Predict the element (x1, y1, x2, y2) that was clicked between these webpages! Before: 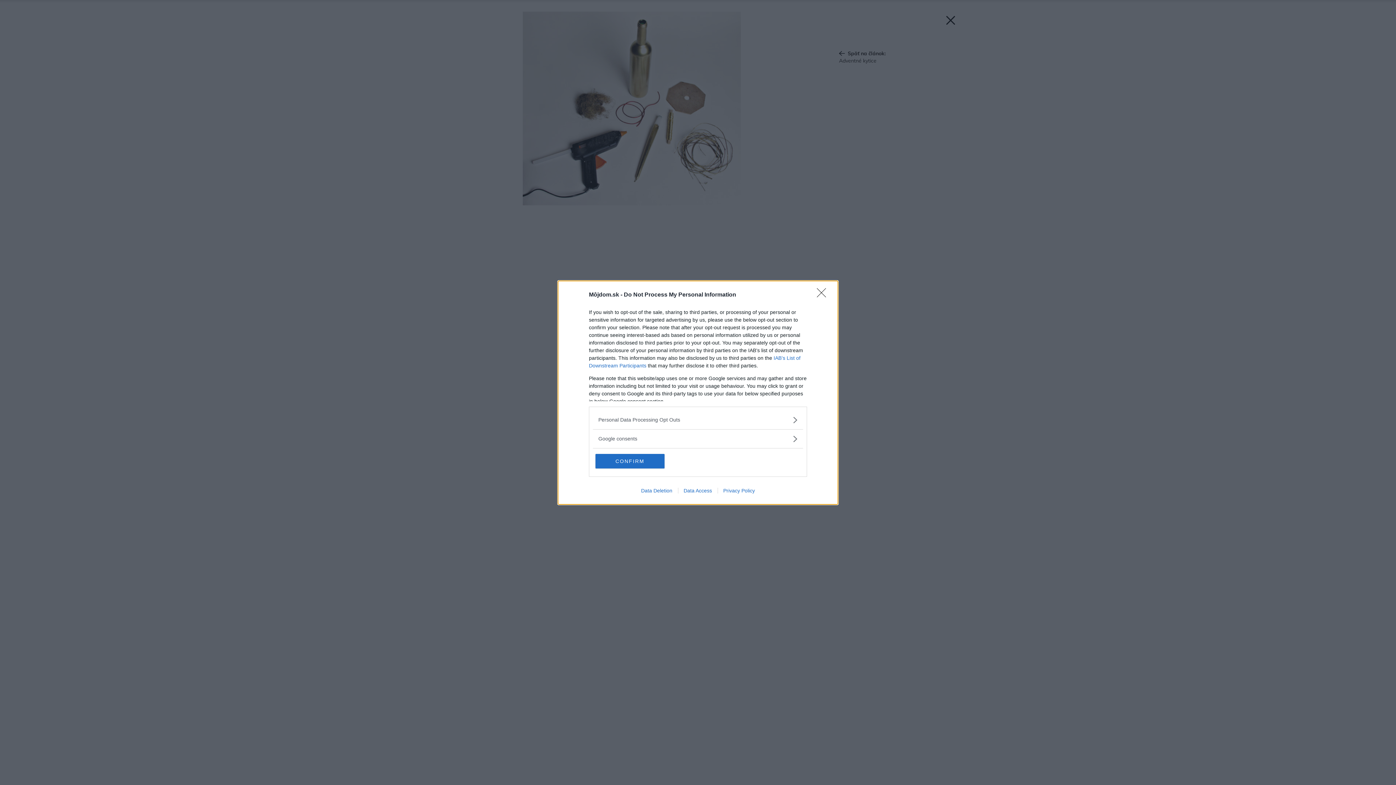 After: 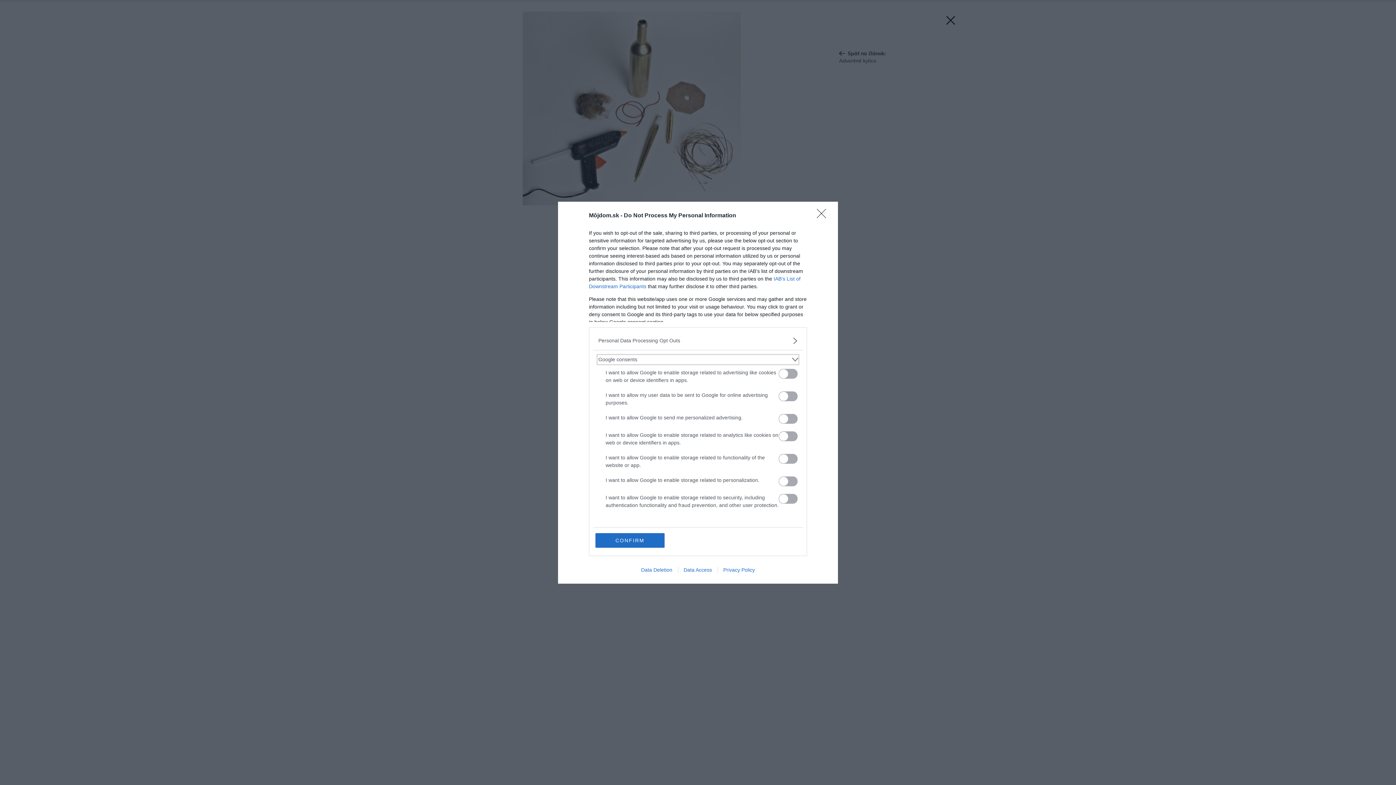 Action: label: Google consents bbox: (598, 435, 797, 442)